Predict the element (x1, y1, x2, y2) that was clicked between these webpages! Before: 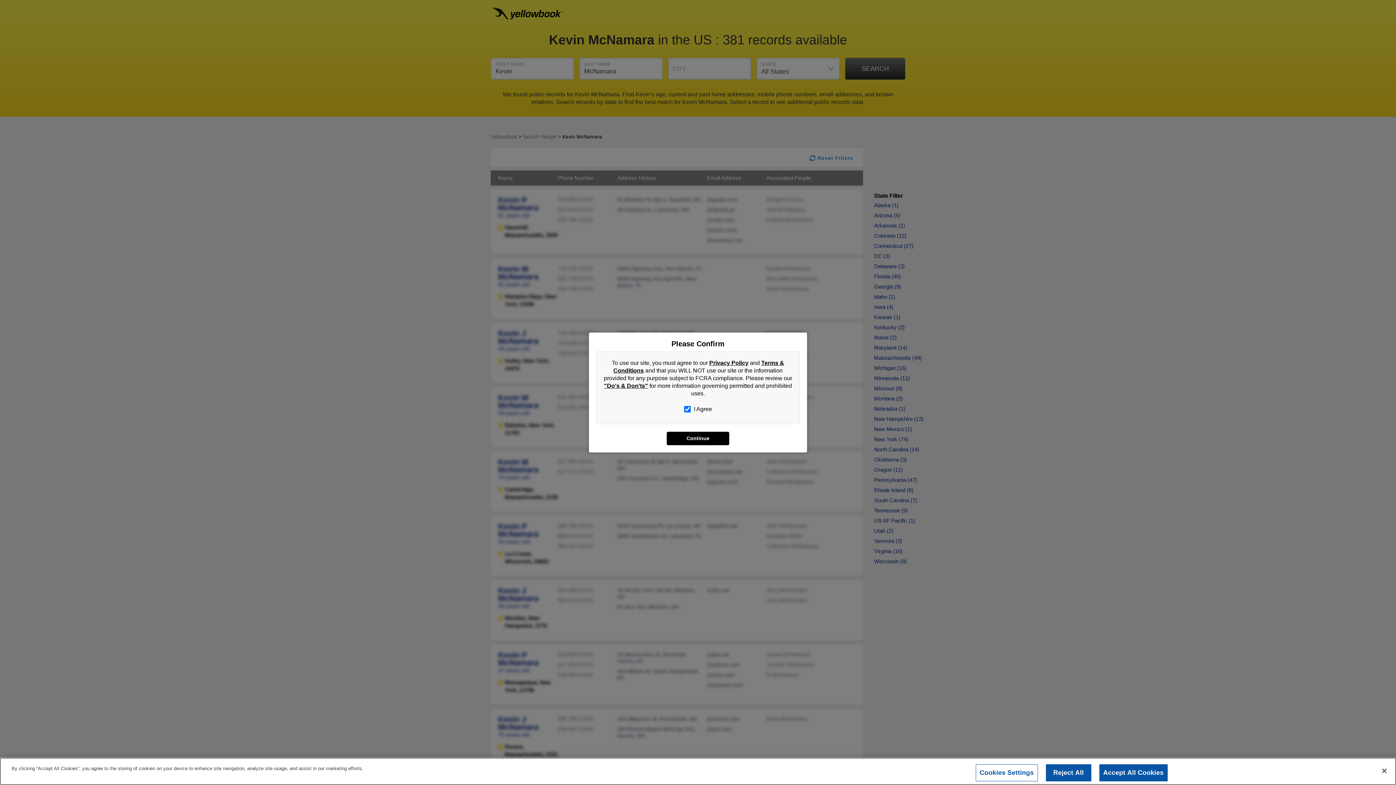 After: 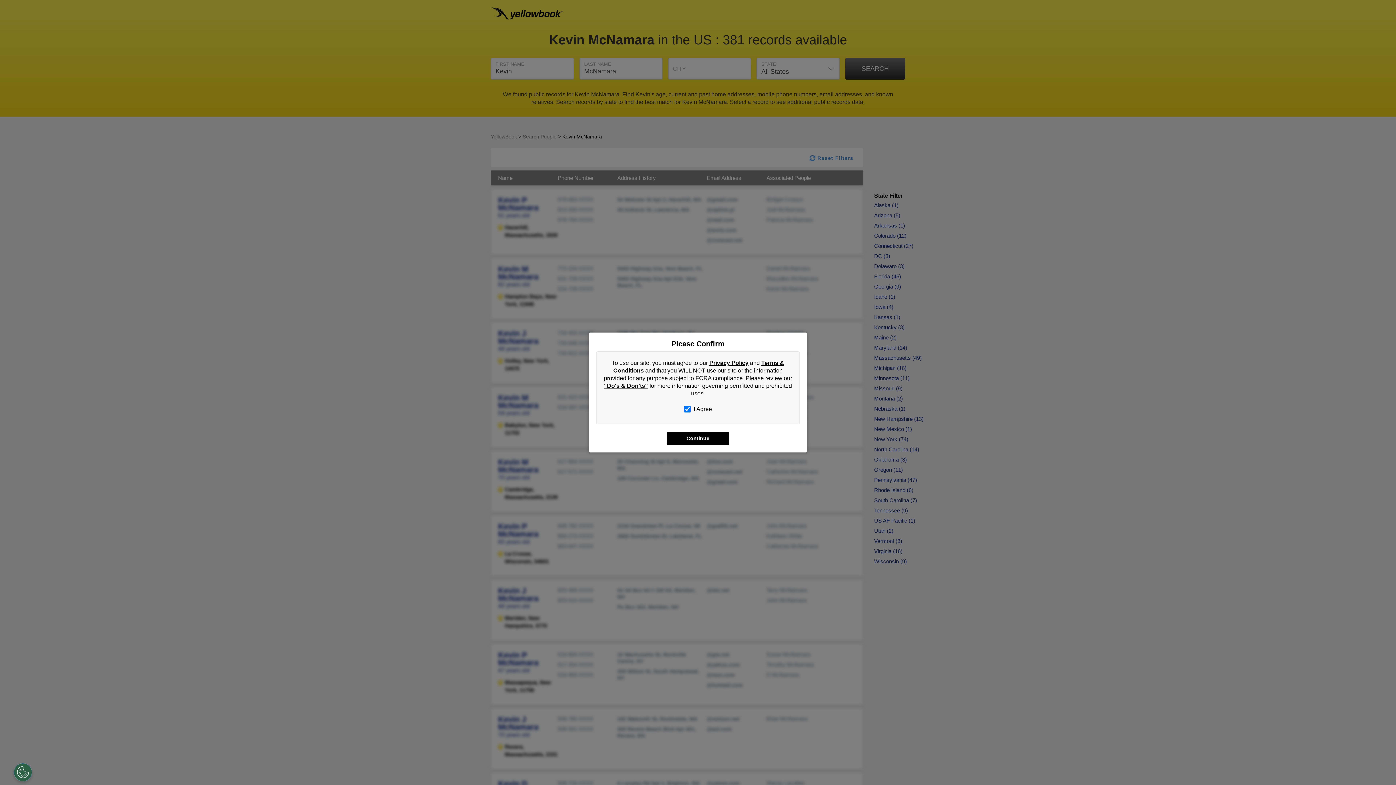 Action: label: Reject All bbox: (1046, 765, 1091, 782)